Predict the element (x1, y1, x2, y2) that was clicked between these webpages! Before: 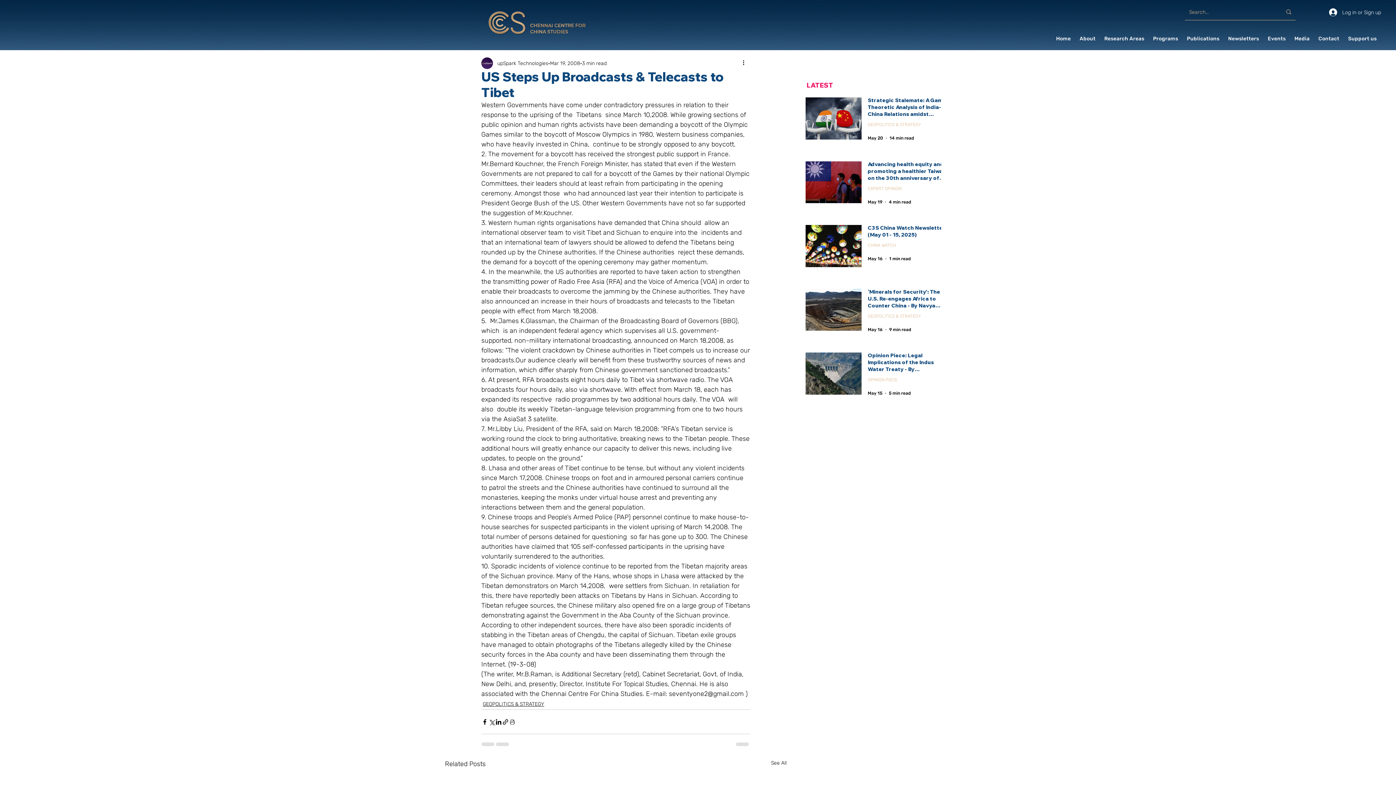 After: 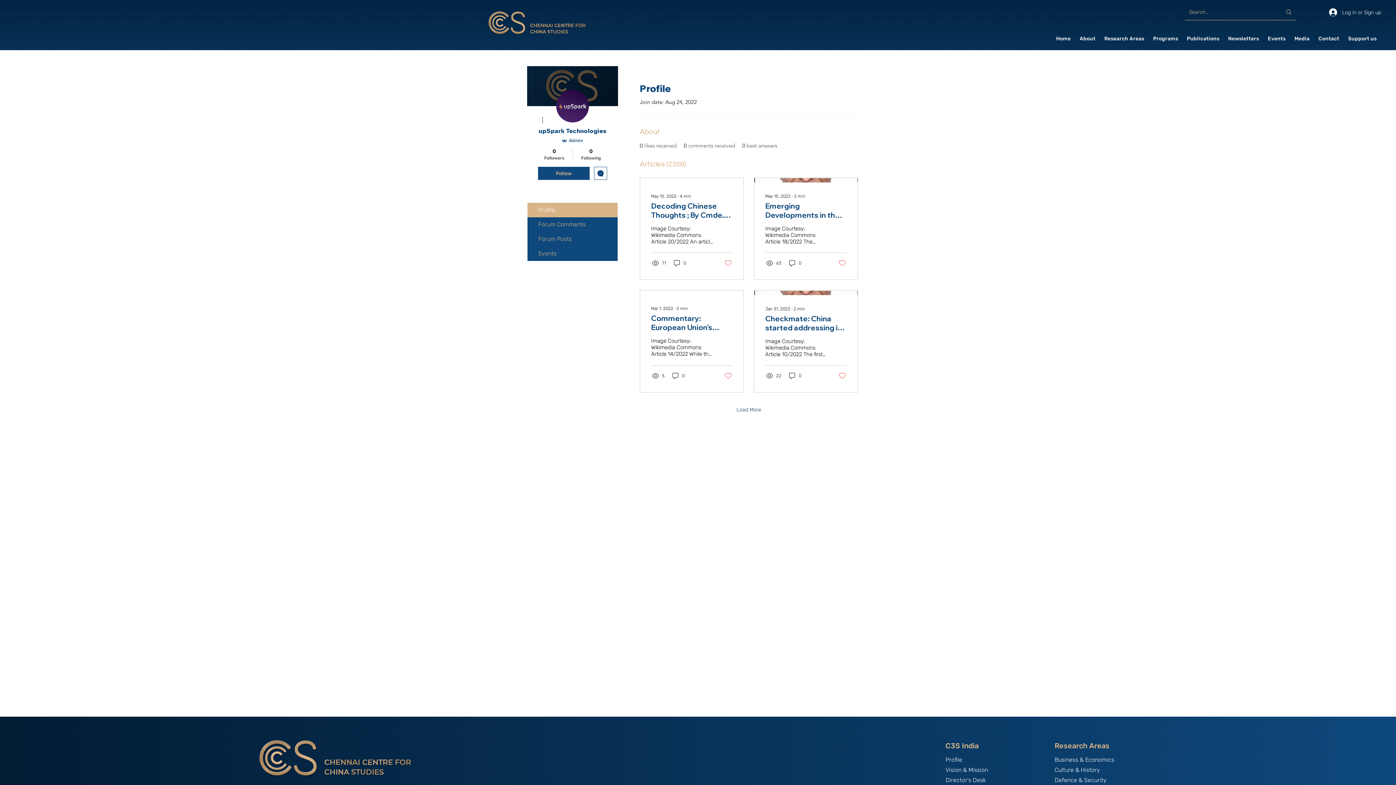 Action: bbox: (497, 59, 548, 67) label: upSpark Technologies